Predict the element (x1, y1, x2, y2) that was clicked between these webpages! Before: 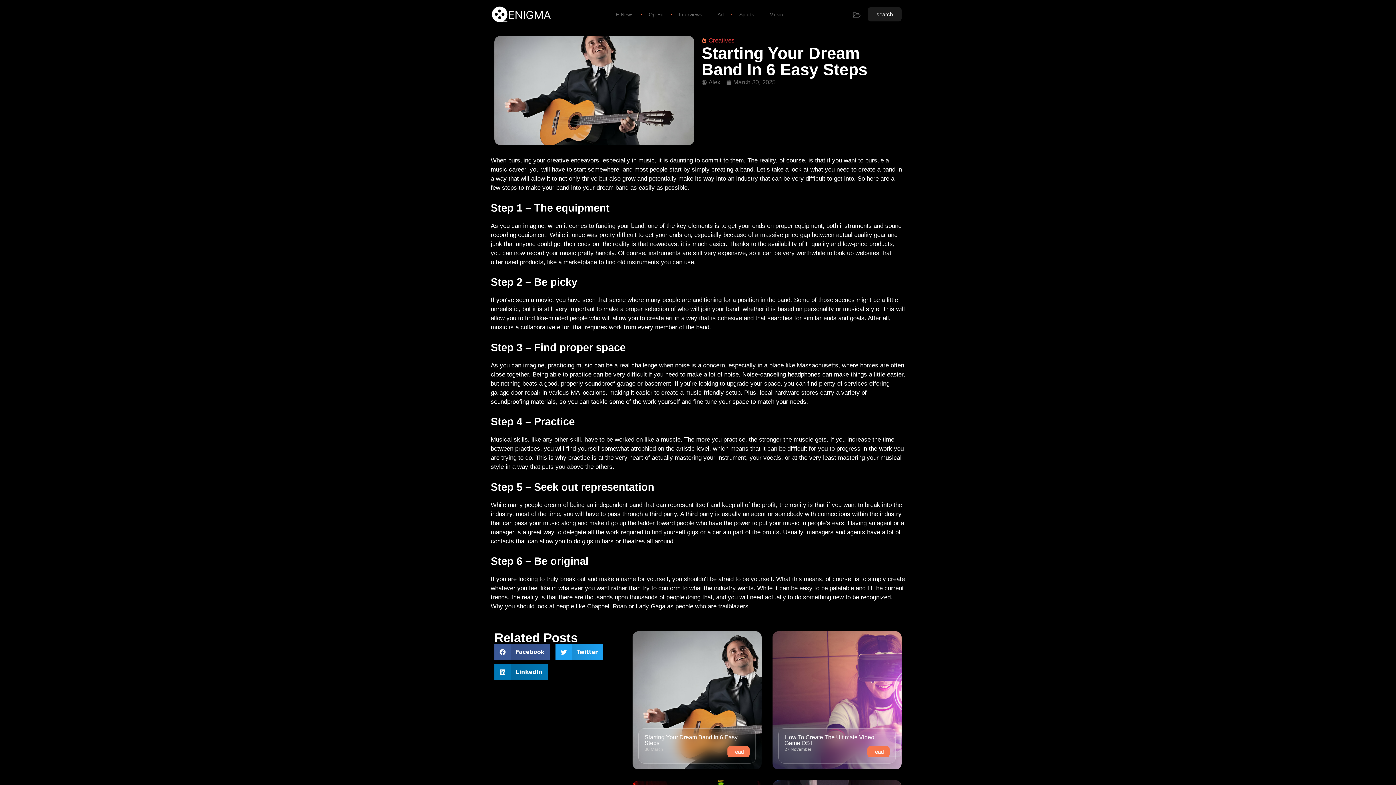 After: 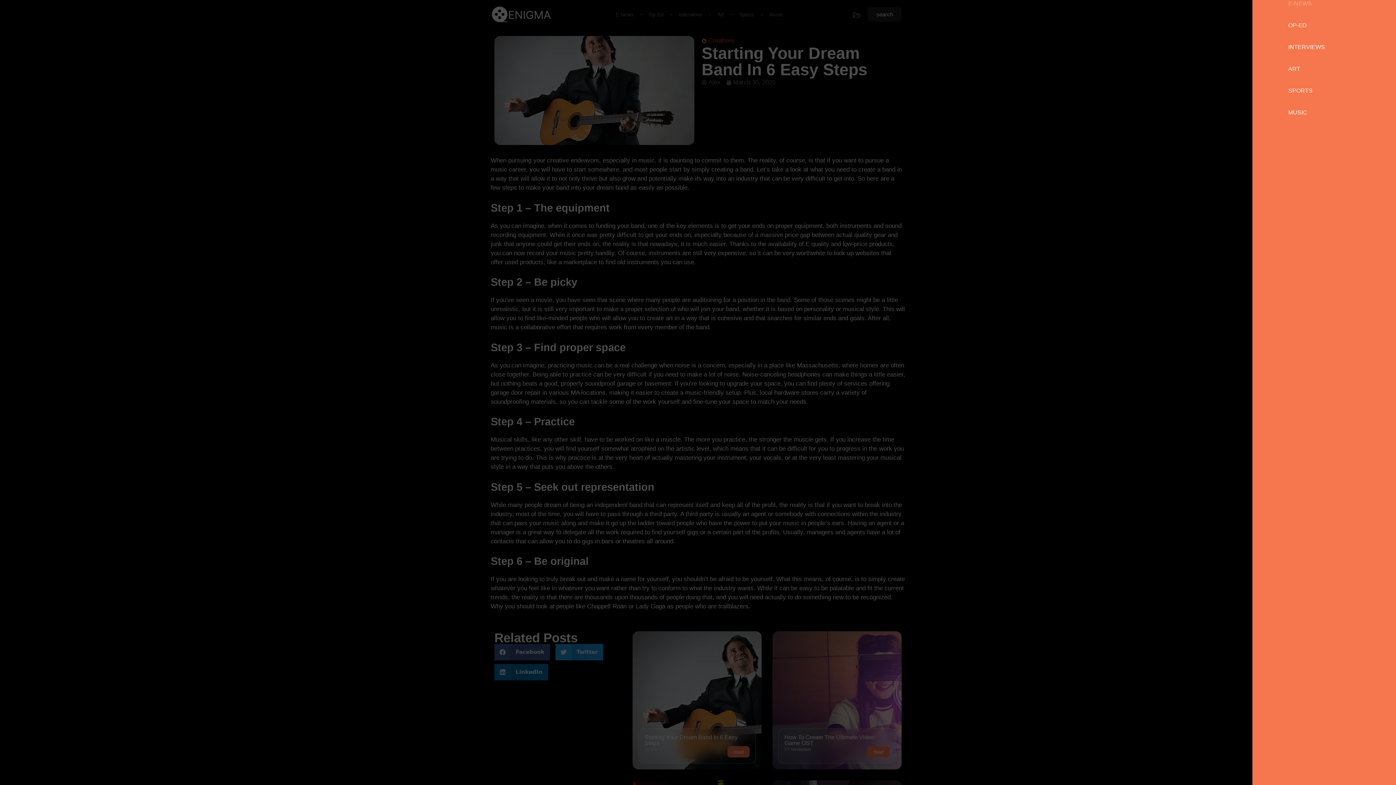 Action: bbox: (853, 11, 860, 18)